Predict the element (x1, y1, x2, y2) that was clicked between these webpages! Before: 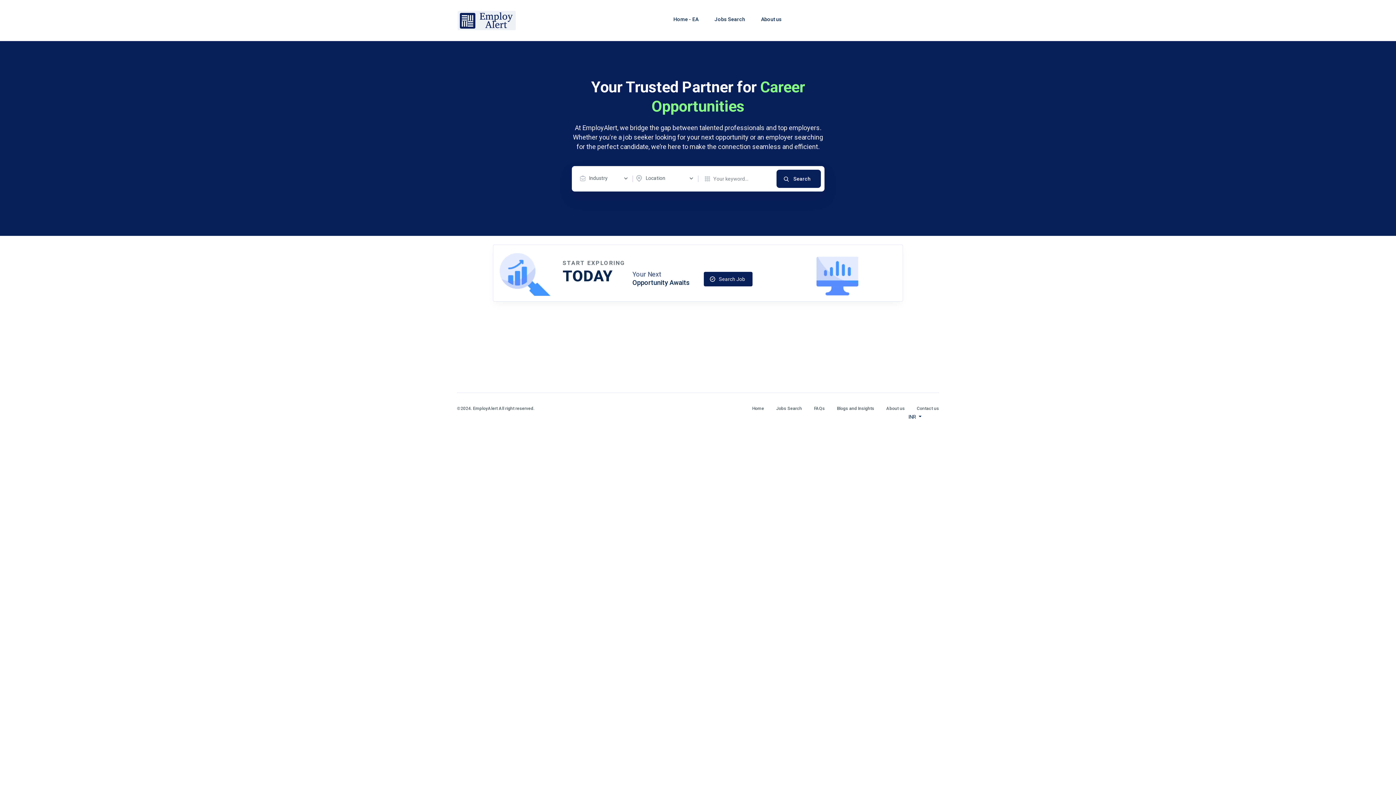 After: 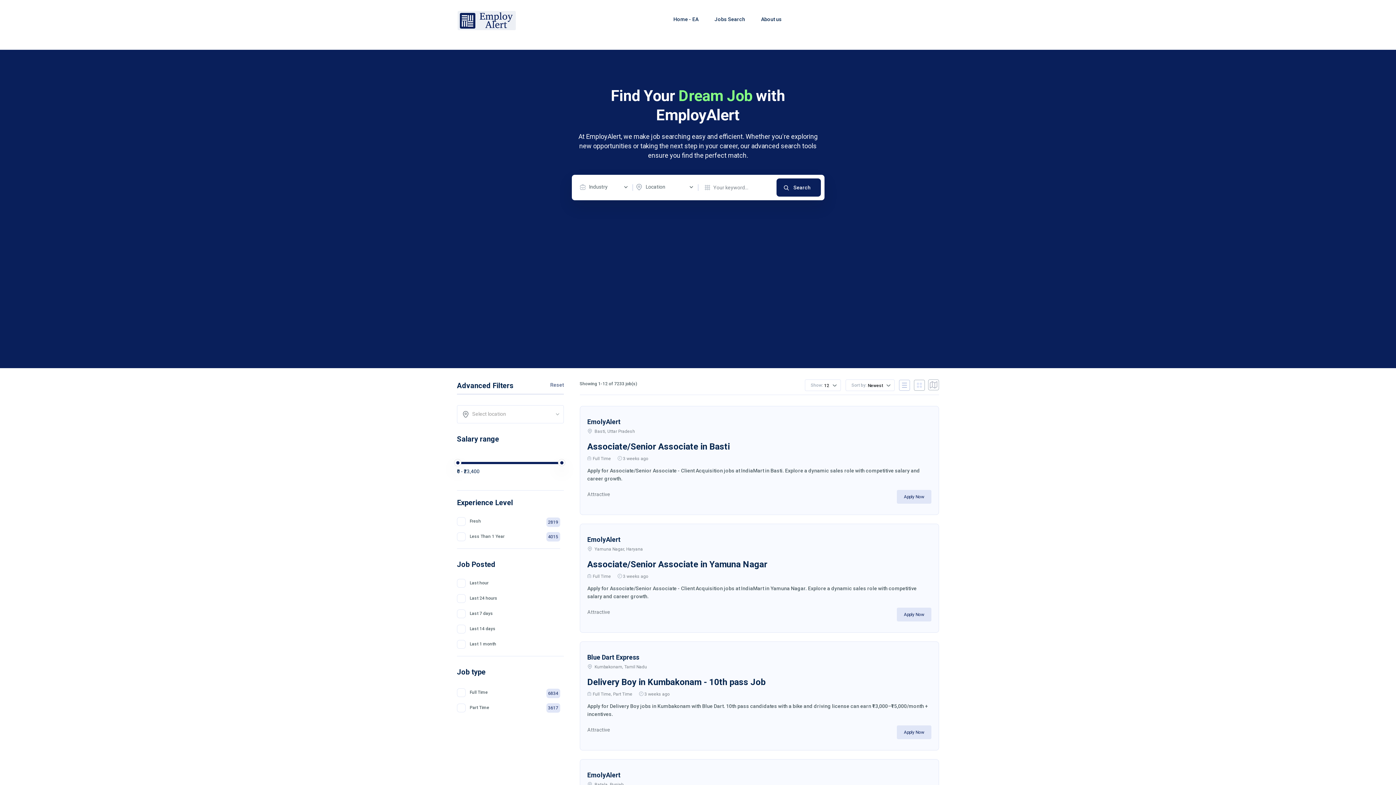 Action: label: Search bbox: (776, 169, 820, 187)